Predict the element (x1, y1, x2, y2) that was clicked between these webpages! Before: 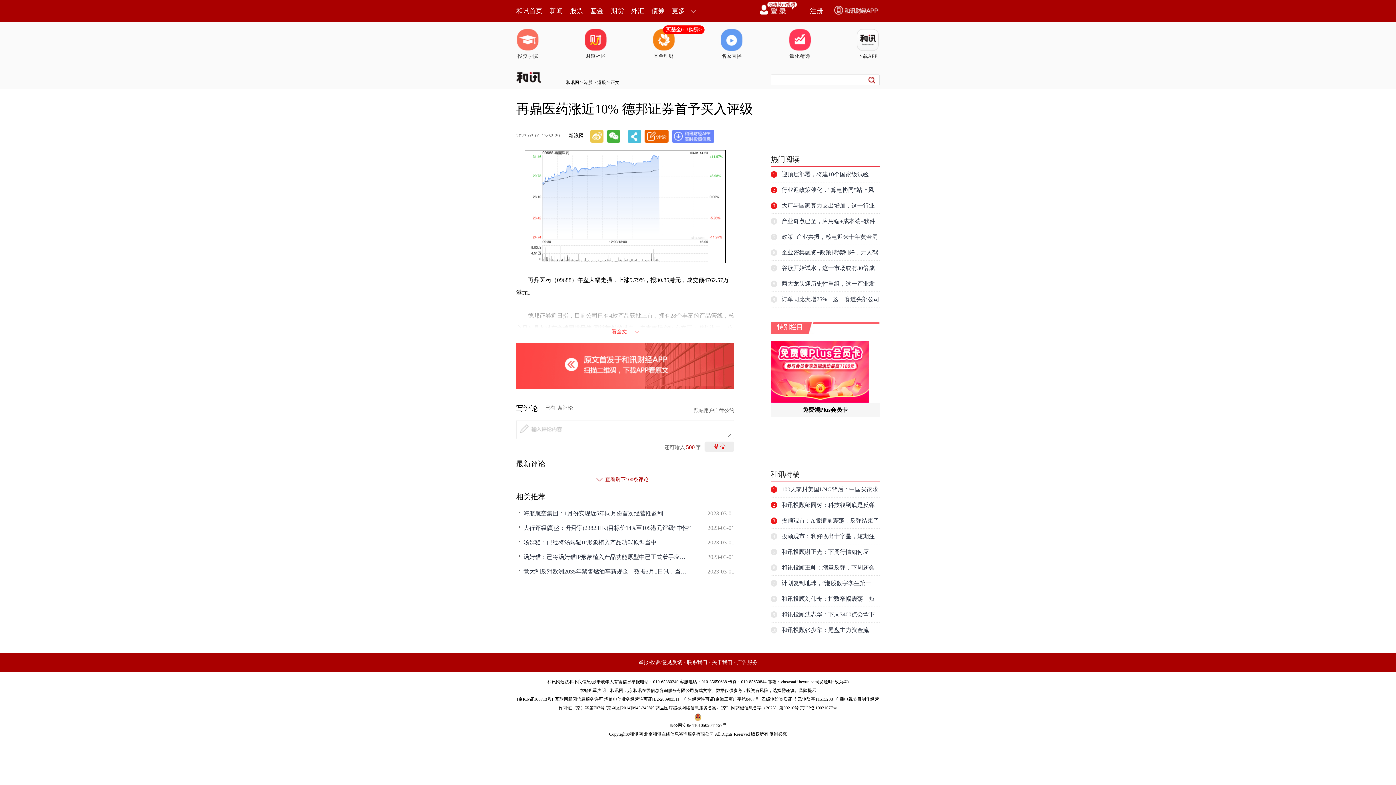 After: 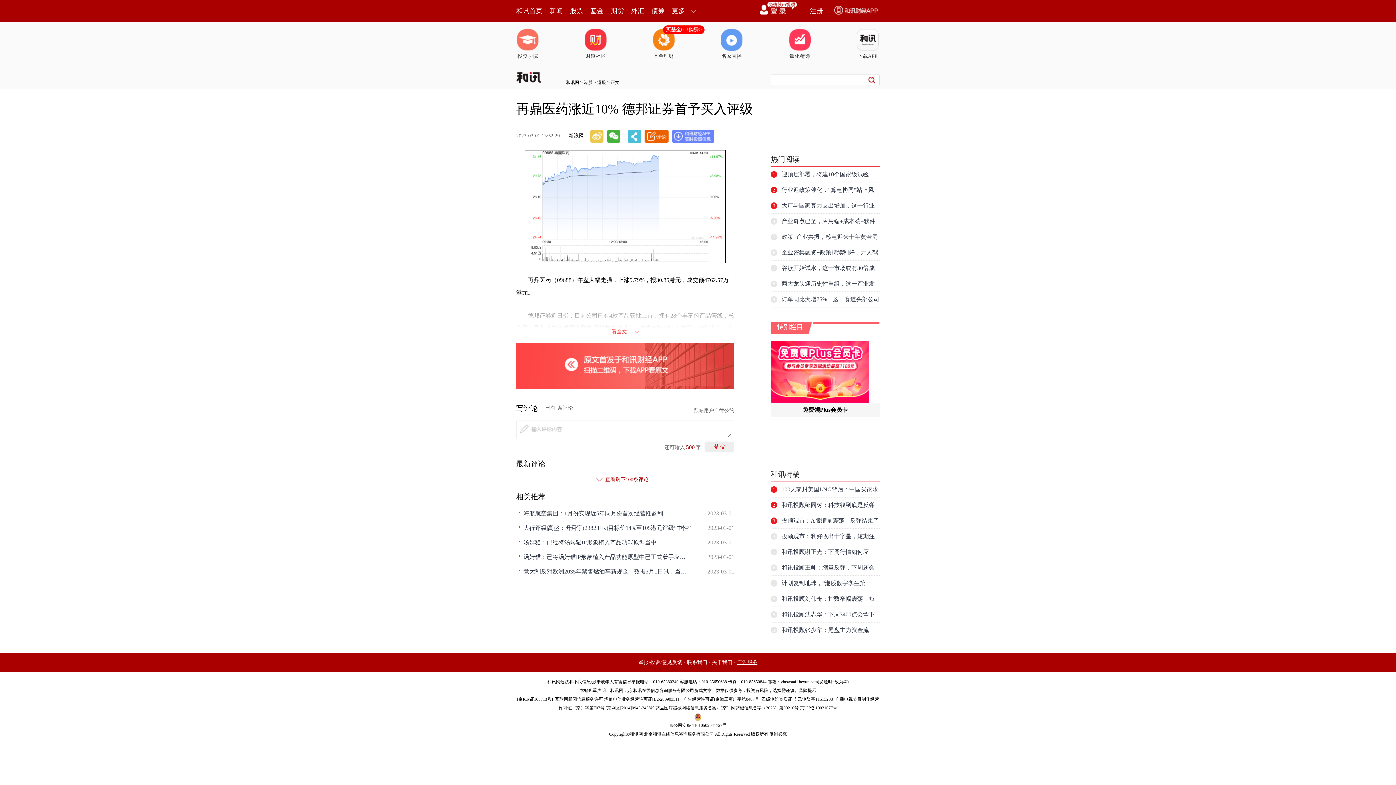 Action: label: 广告服务 bbox: (737, 660, 757, 665)